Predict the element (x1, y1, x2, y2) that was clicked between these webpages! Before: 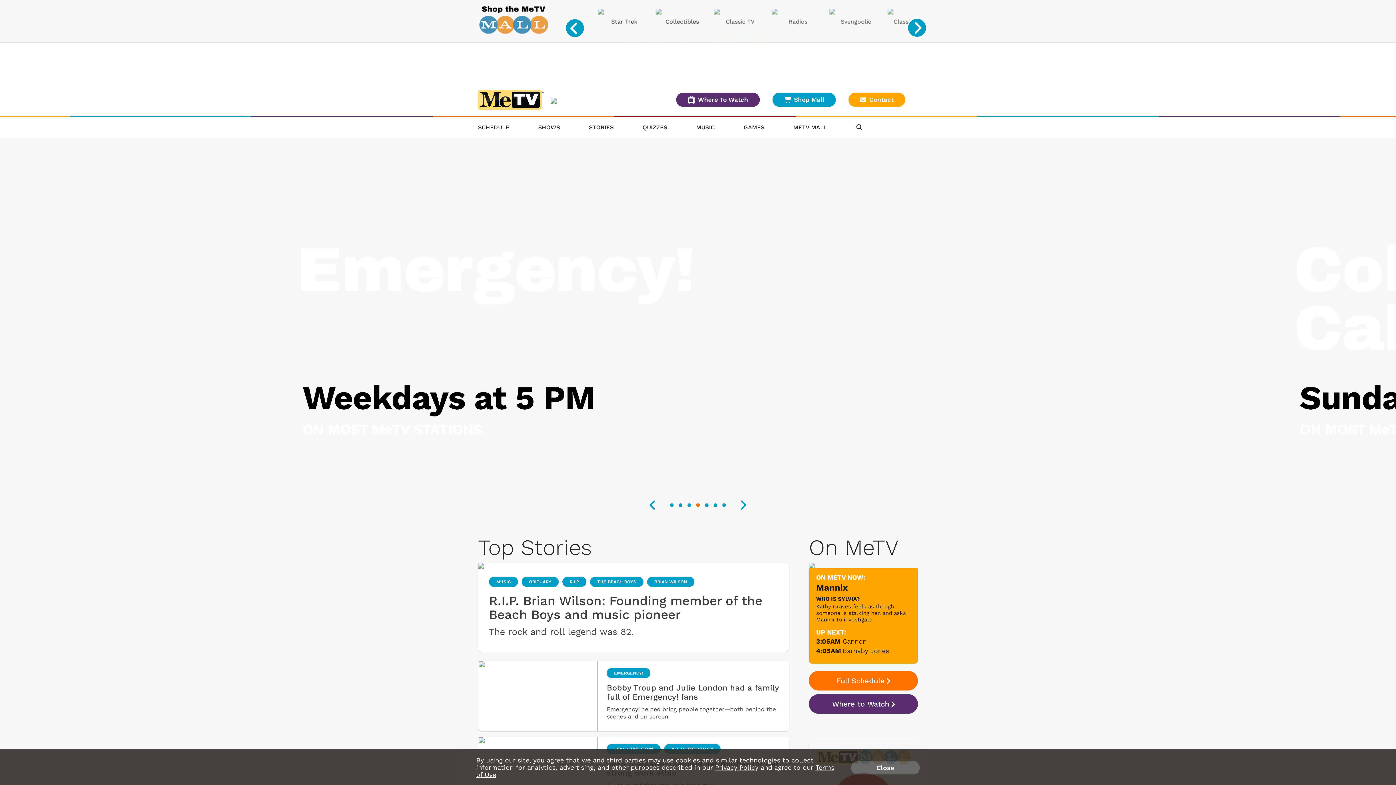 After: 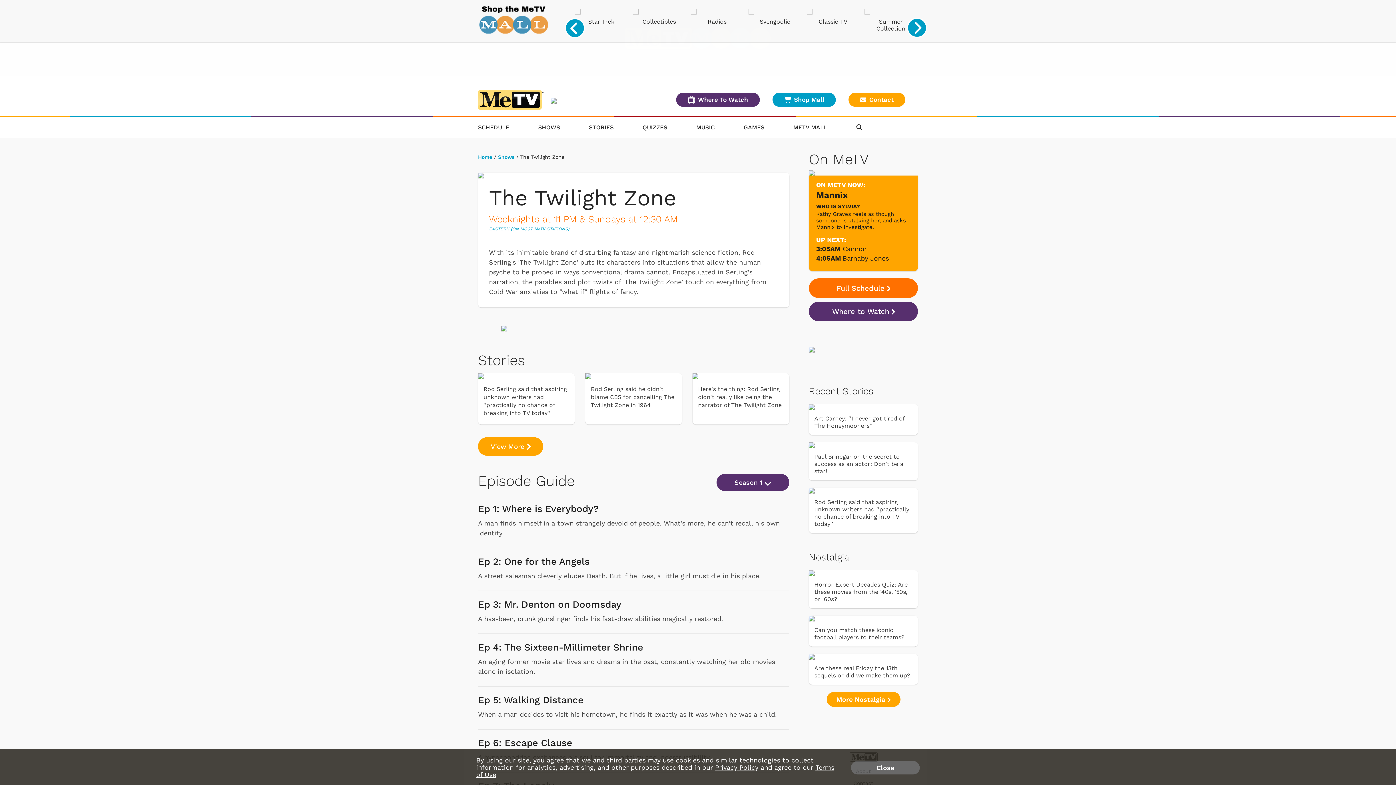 Action: label: The Twilight Zone

Weeknights at 11 PM & Sundays at 12:30 AM
ON MOST MeTV STATIONS bbox: (199, 137, 1197, 493)